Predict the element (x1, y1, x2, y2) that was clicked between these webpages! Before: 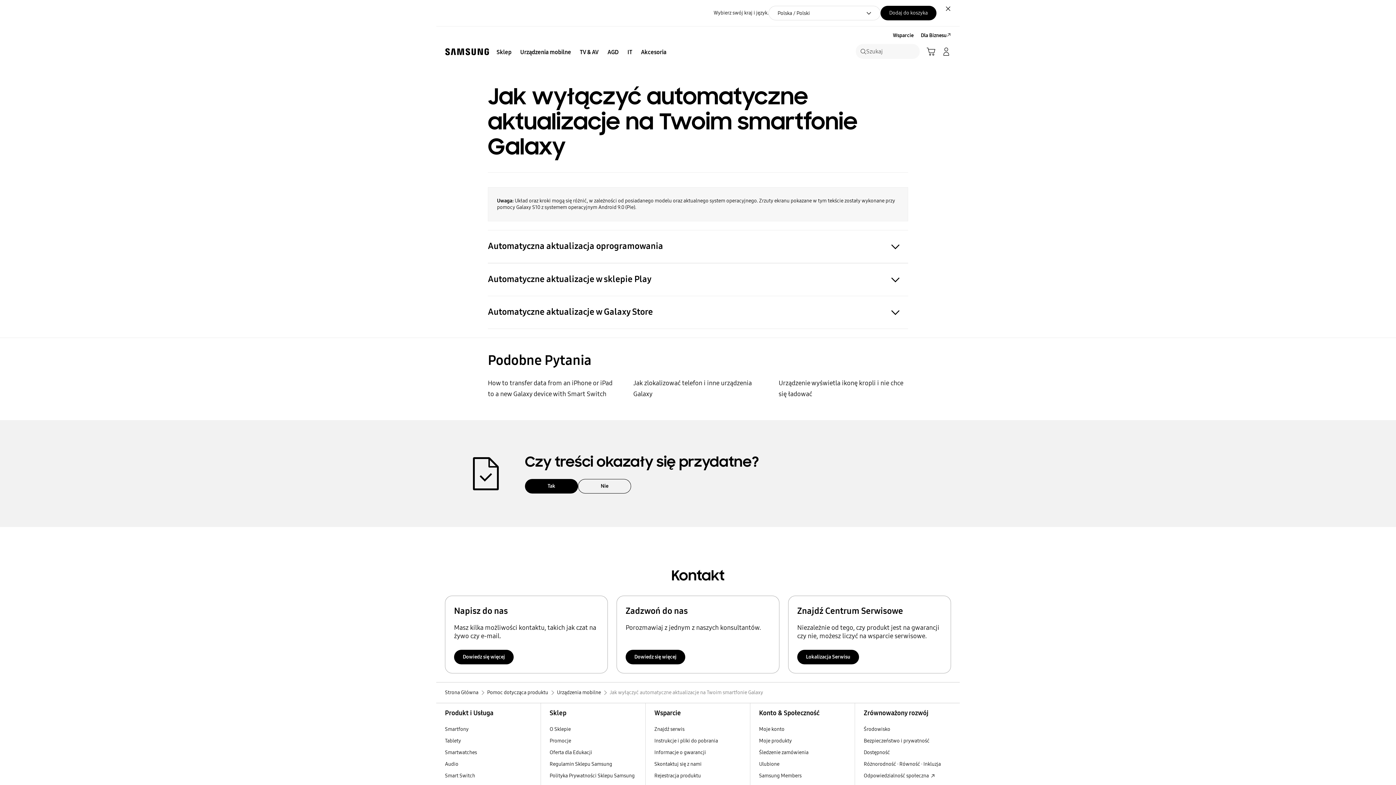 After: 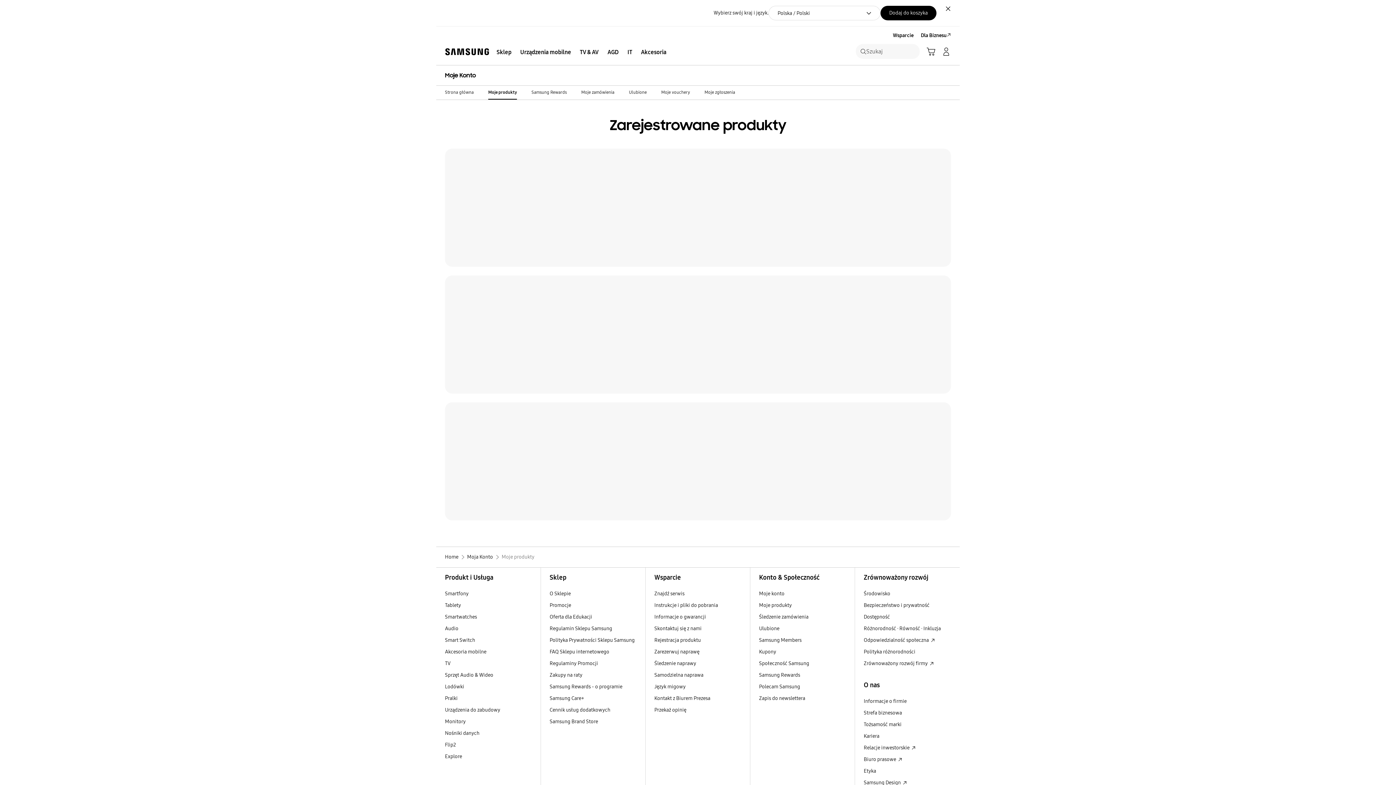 Action: bbox: (645, 770, 750, 782) label: Rejestracja produktu Rejestracja produktu